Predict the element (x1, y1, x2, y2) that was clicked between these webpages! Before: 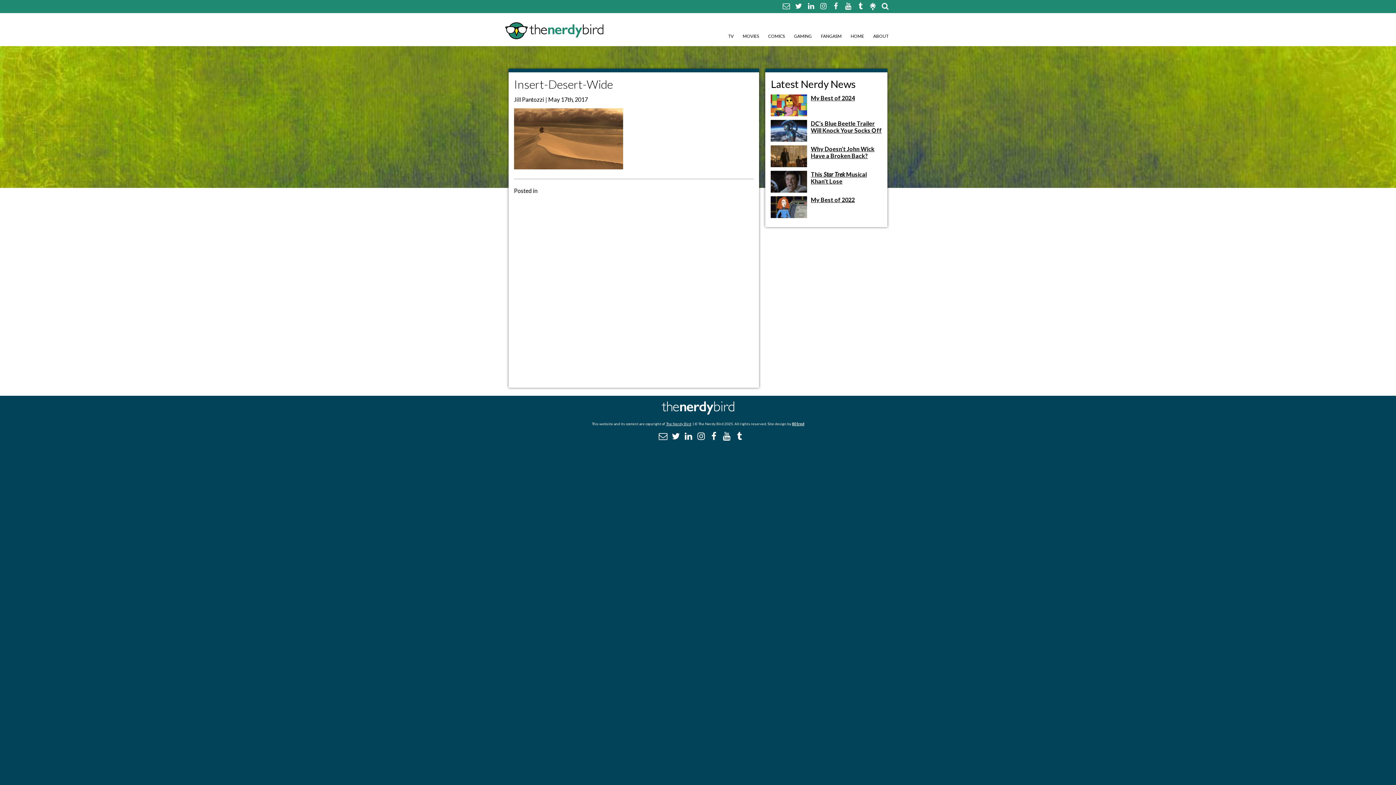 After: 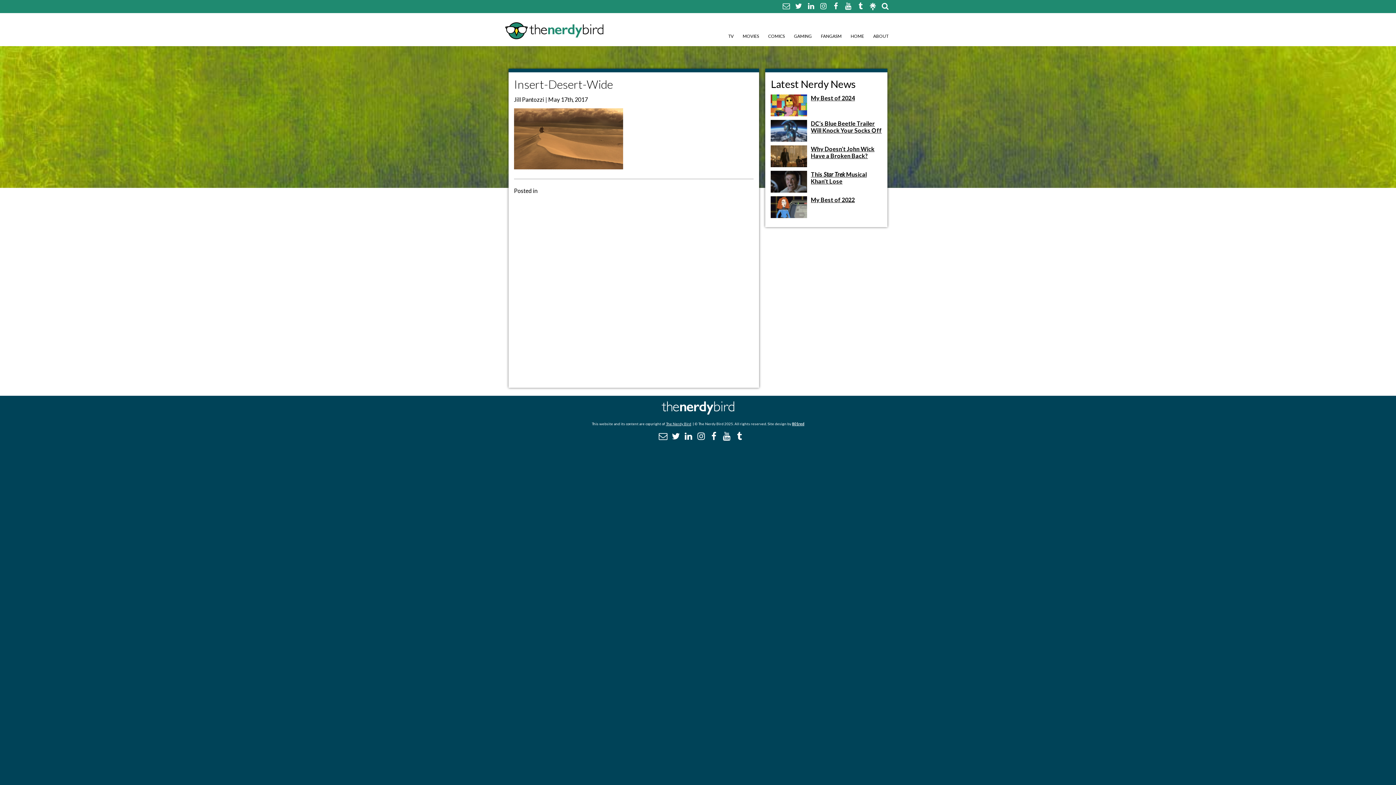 Action: bbox: (670, 431, 678, 440)